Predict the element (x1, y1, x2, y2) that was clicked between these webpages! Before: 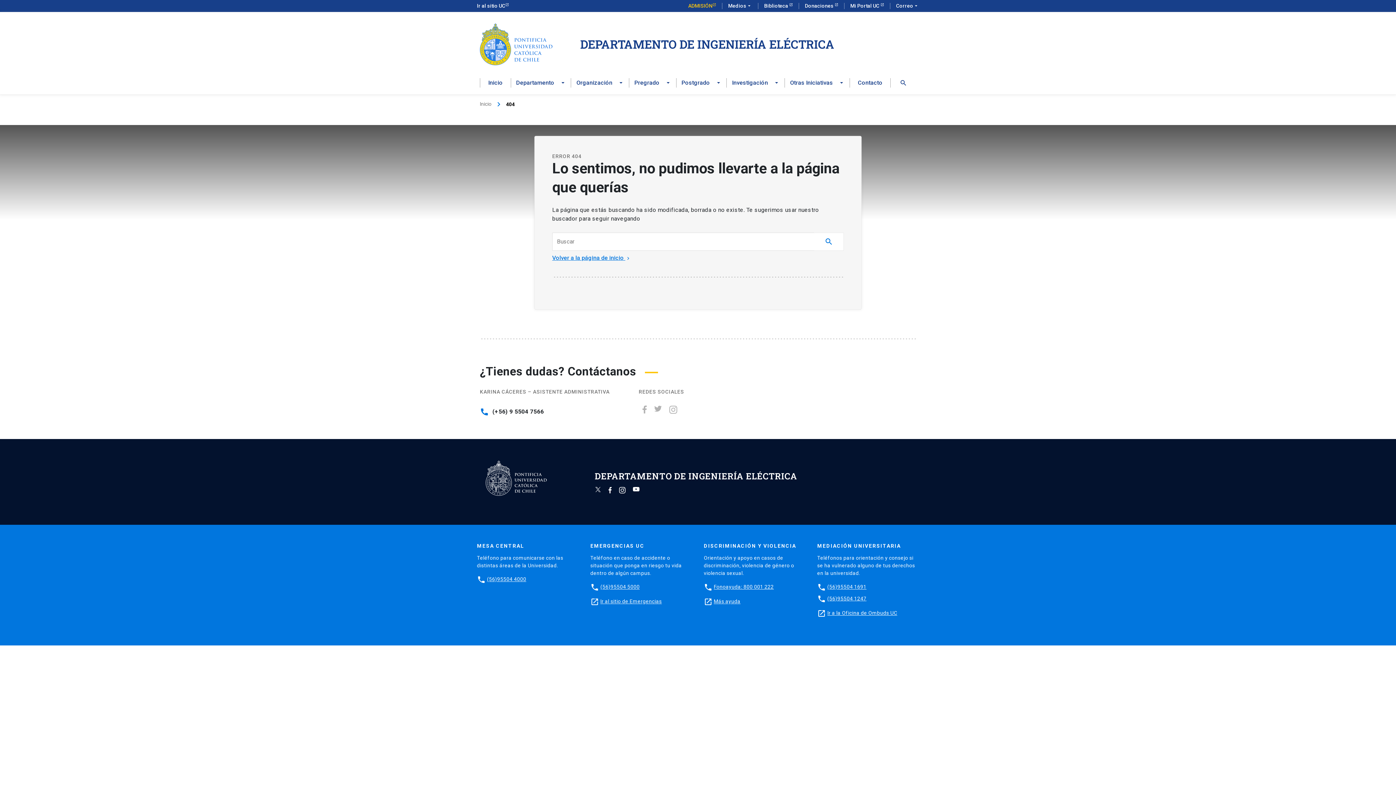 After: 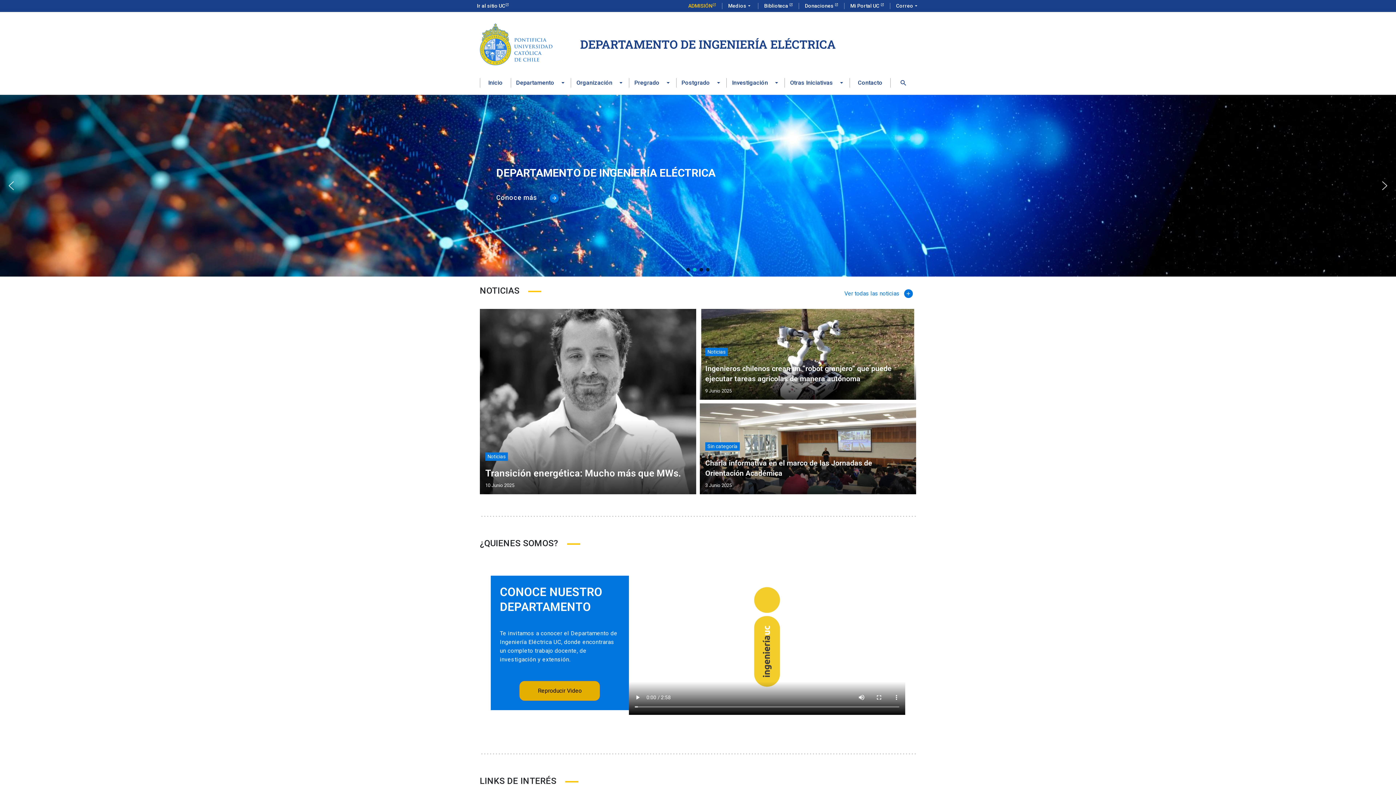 Action: bbox: (480, 23, 552, 65)